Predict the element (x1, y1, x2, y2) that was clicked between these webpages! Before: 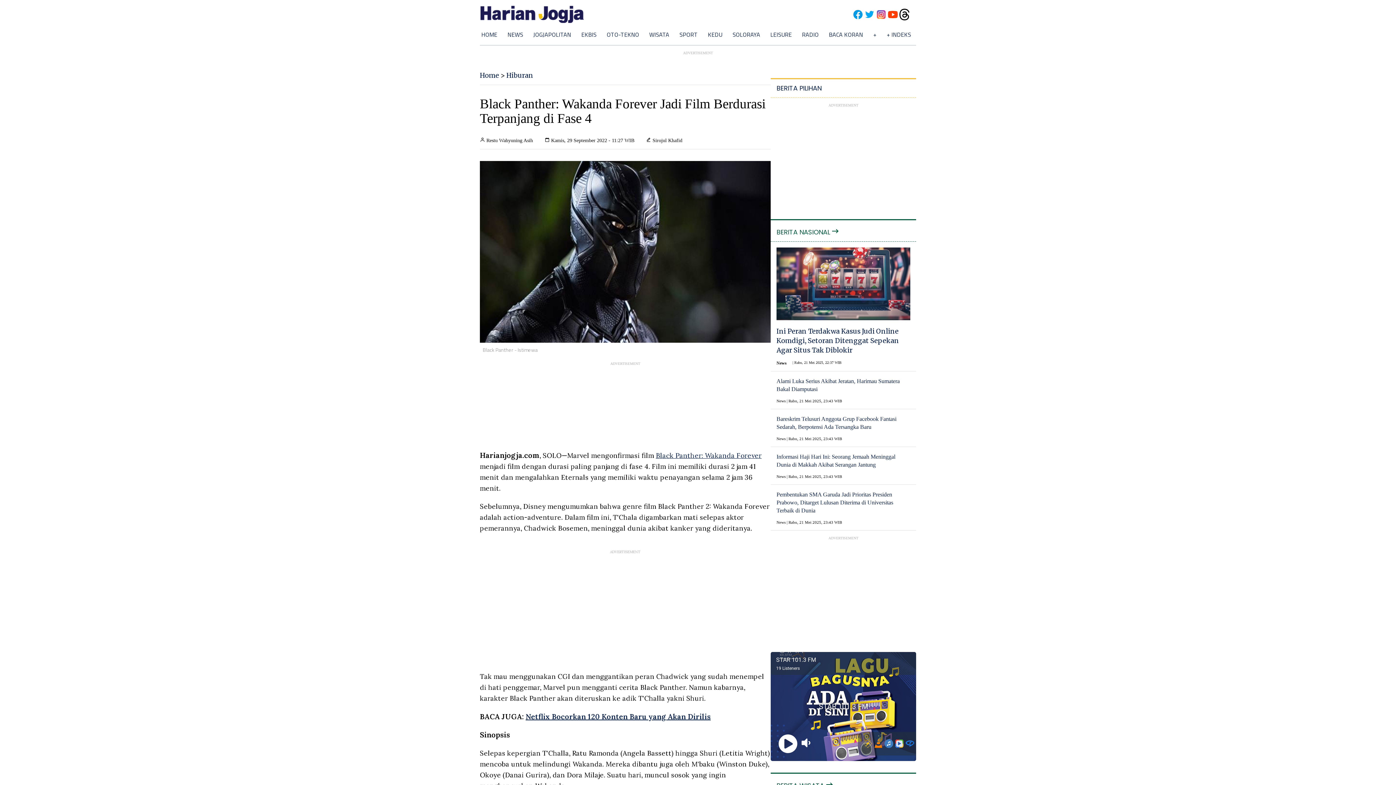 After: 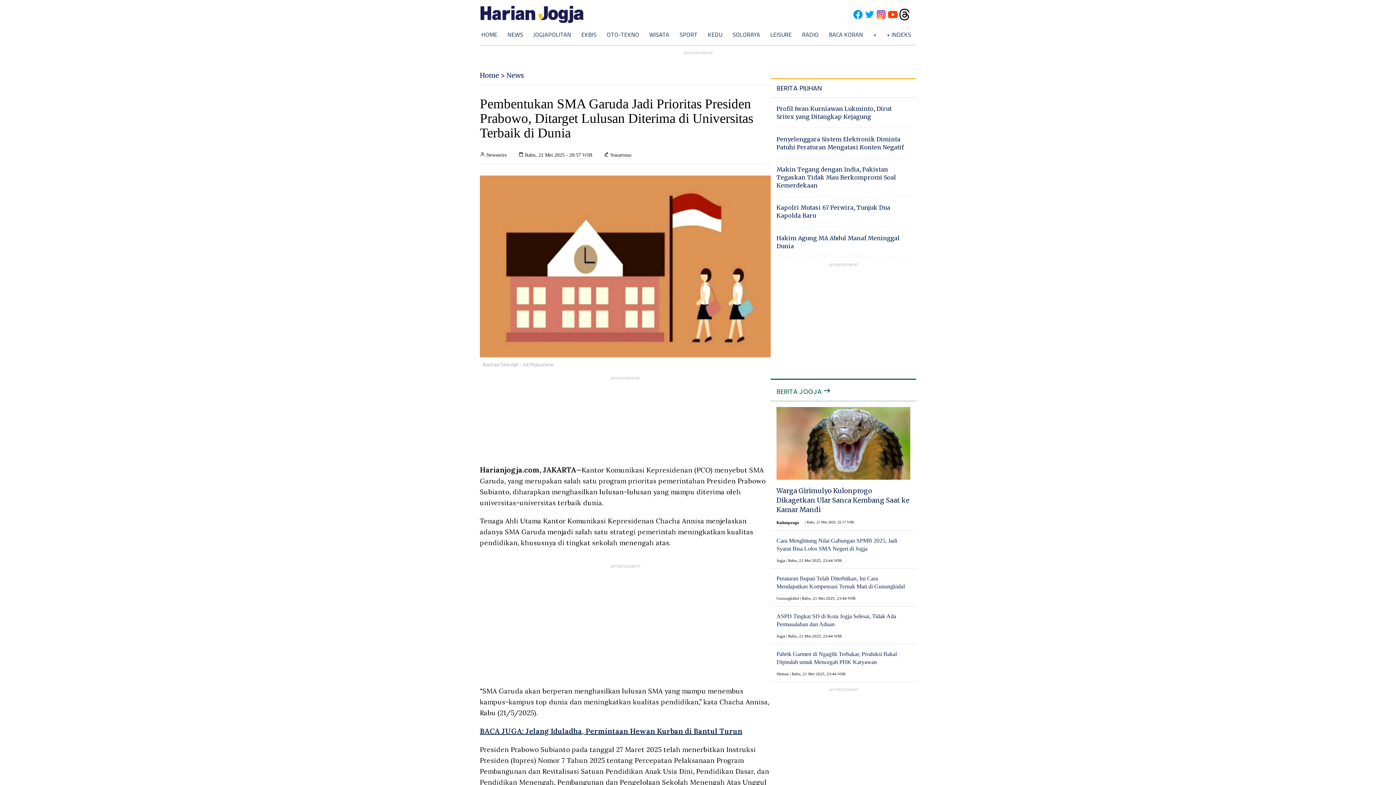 Action: label: Pembentukan SMA Garuda Jadi Prioritas Presiden Prabowo, Ditarget Lulusan Diterima di Universitas Terbaik di Dunia bbox: (776, 490, 910, 514)